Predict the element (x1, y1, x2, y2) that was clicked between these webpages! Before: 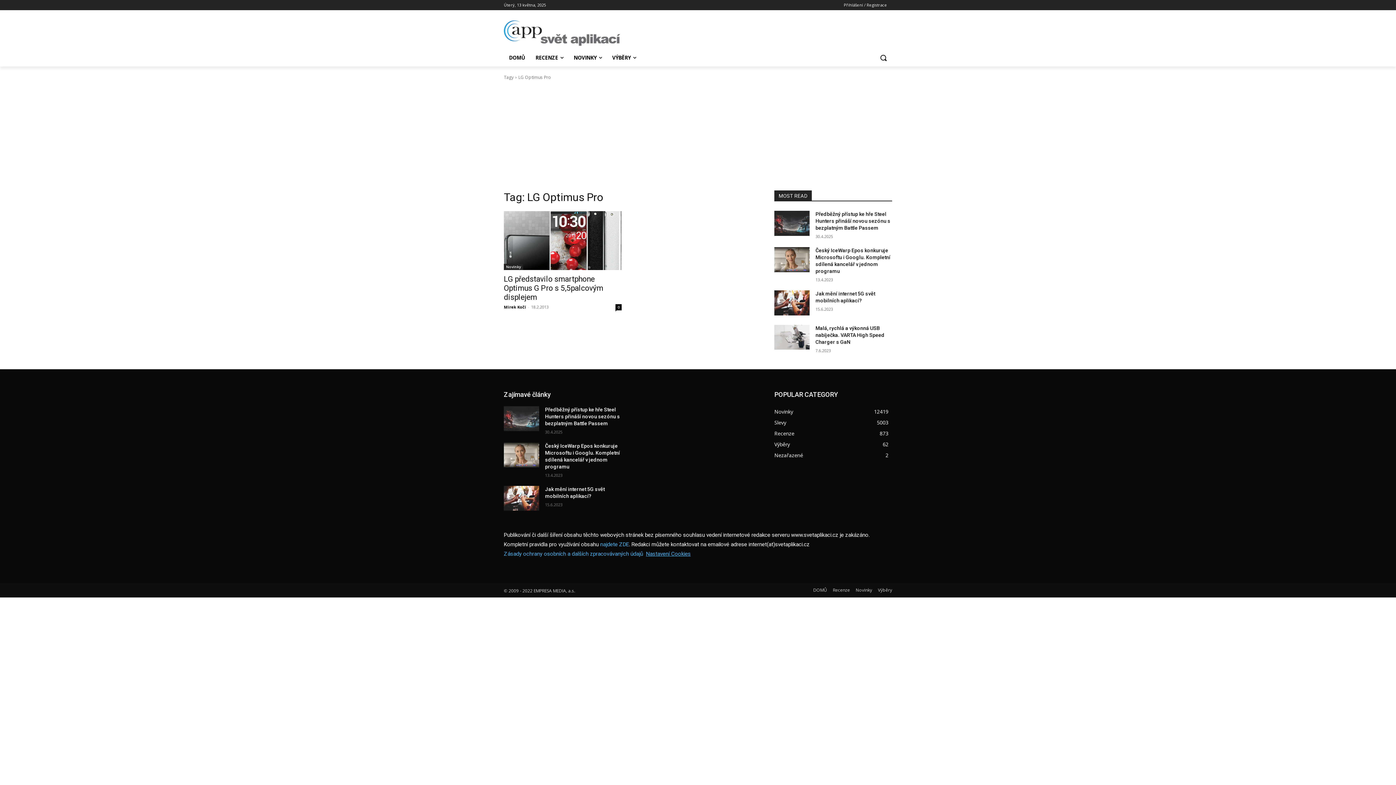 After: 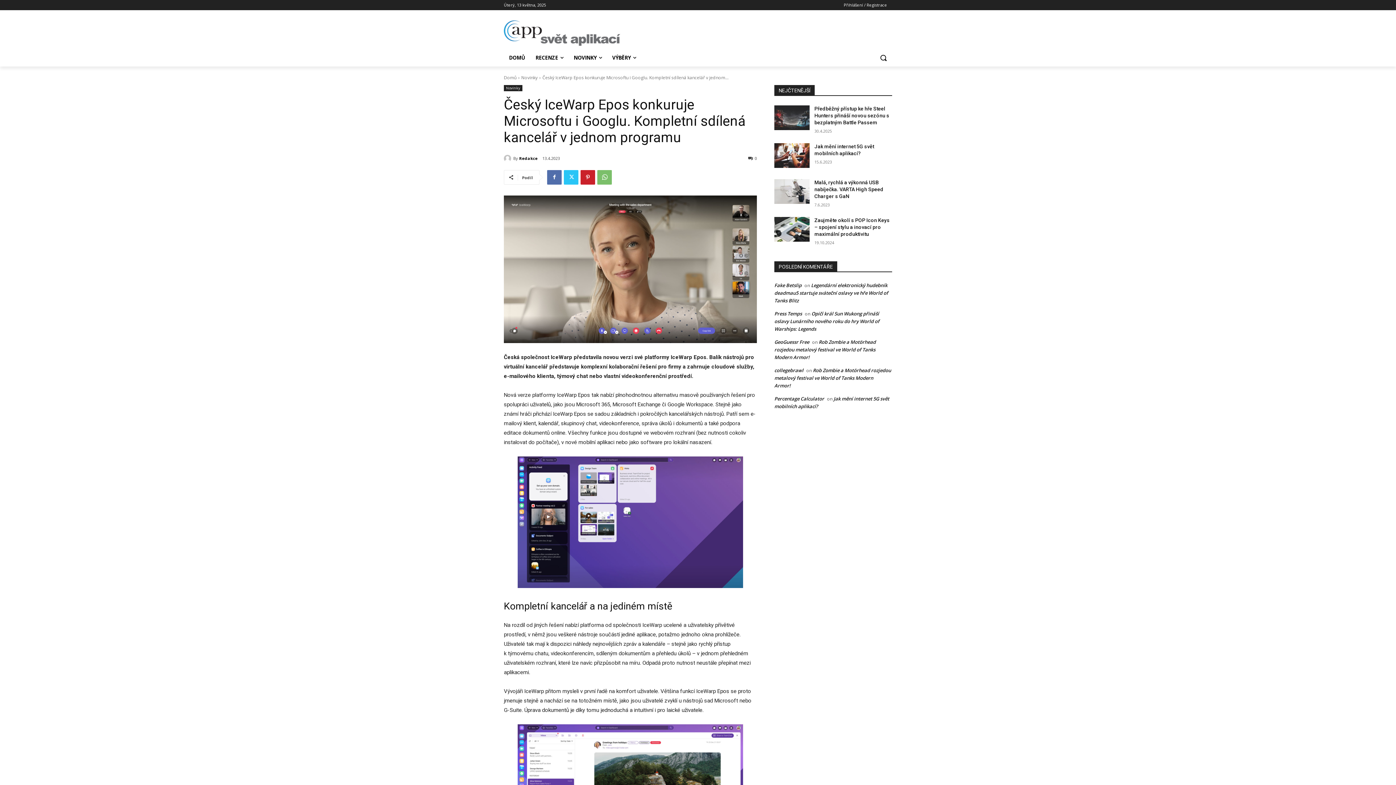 Action: bbox: (504, 442, 539, 467)